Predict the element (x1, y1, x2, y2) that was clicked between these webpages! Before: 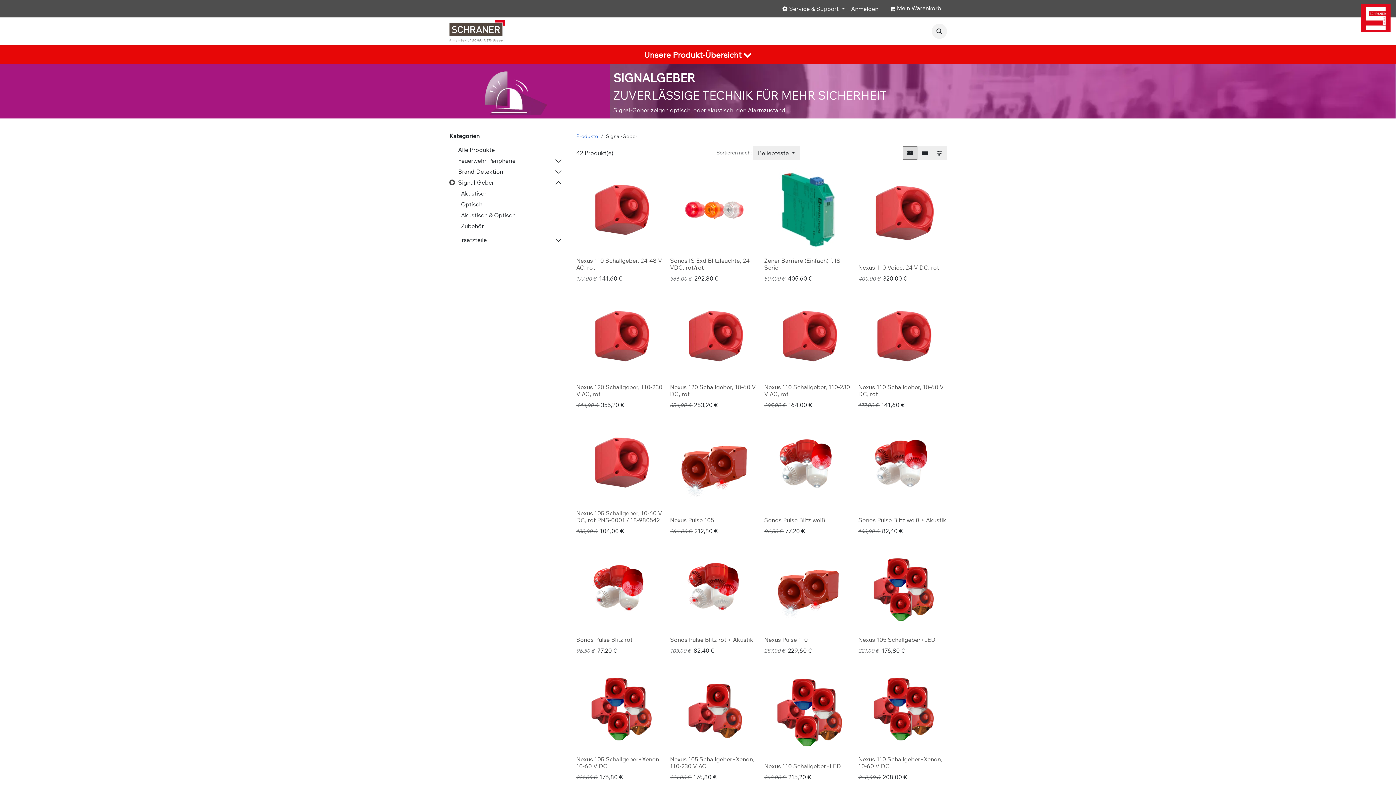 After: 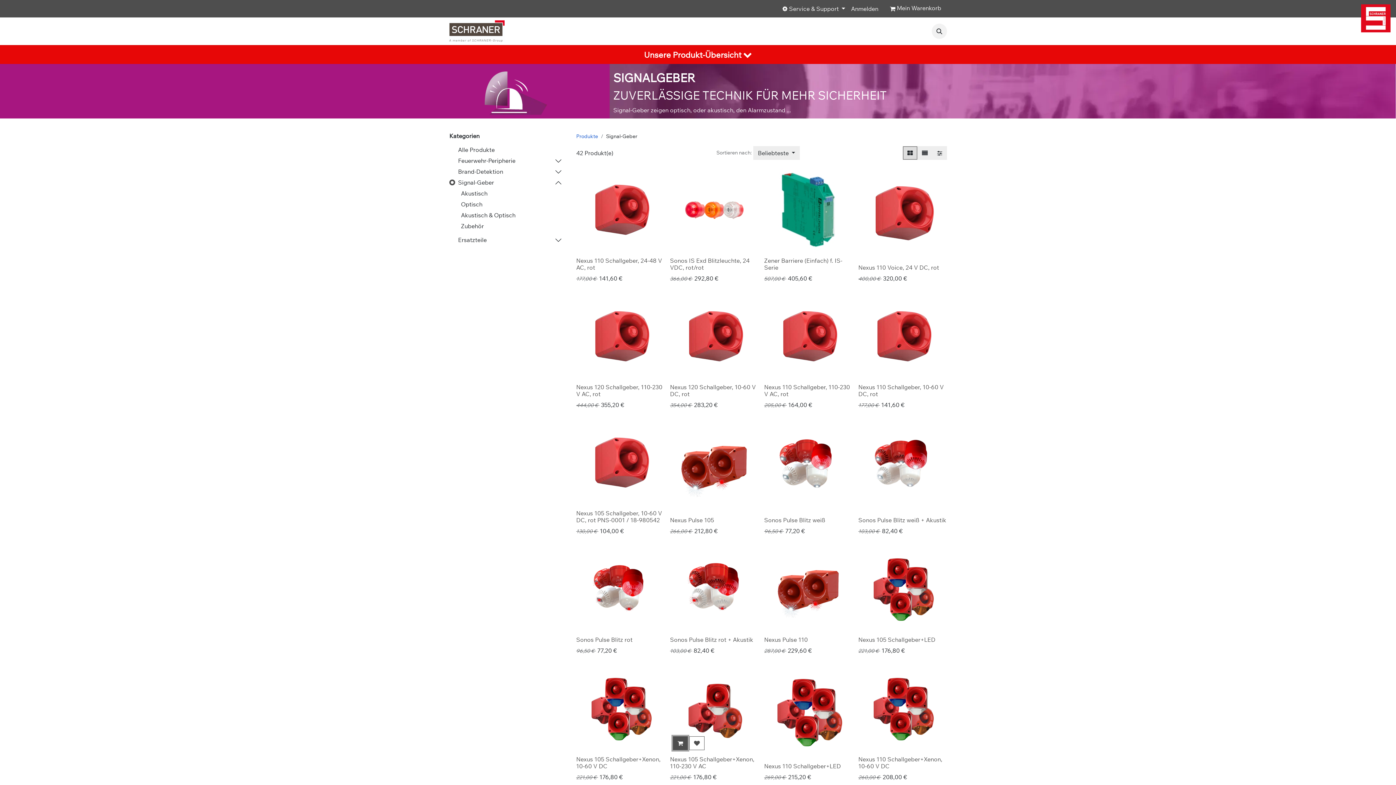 Action: bbox: (673, 736, 688, 750) label: Warenkorb